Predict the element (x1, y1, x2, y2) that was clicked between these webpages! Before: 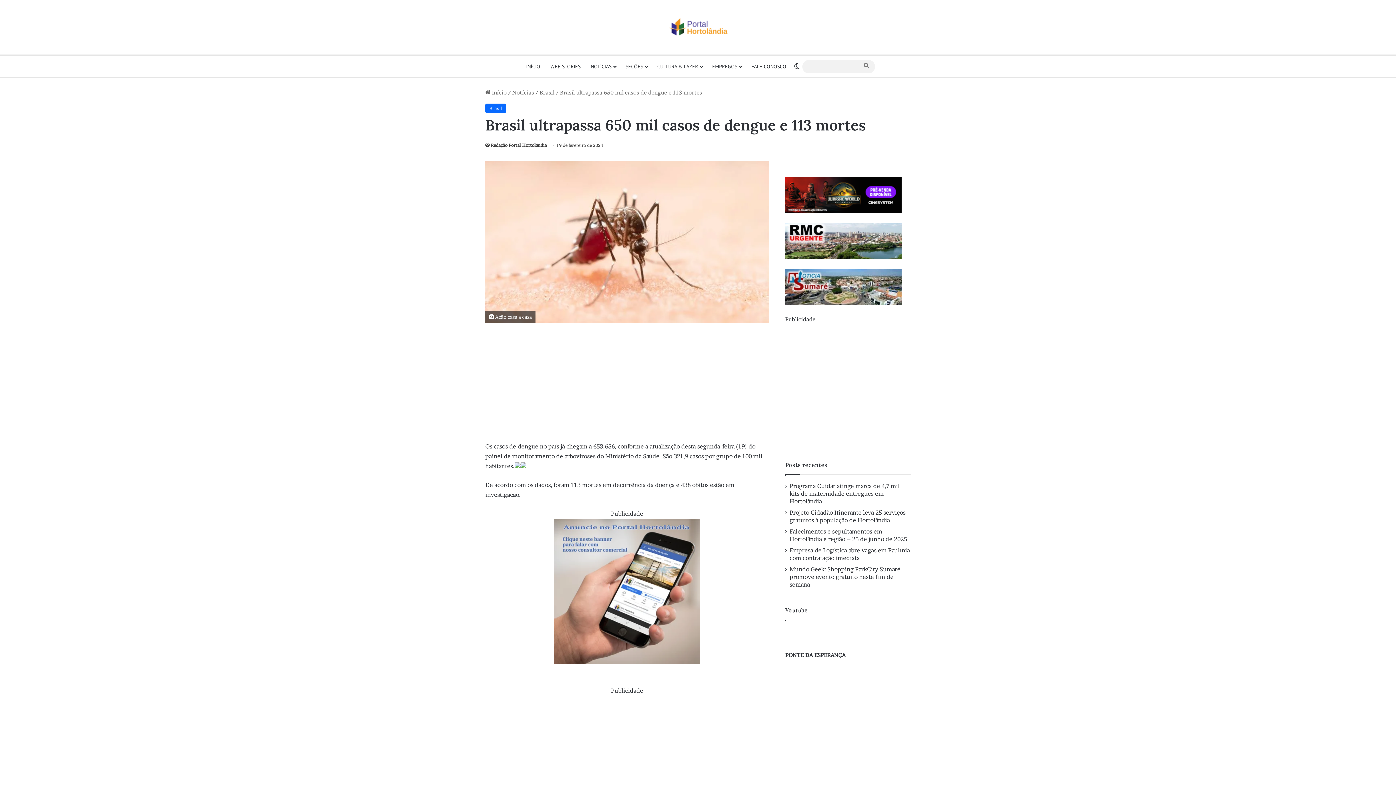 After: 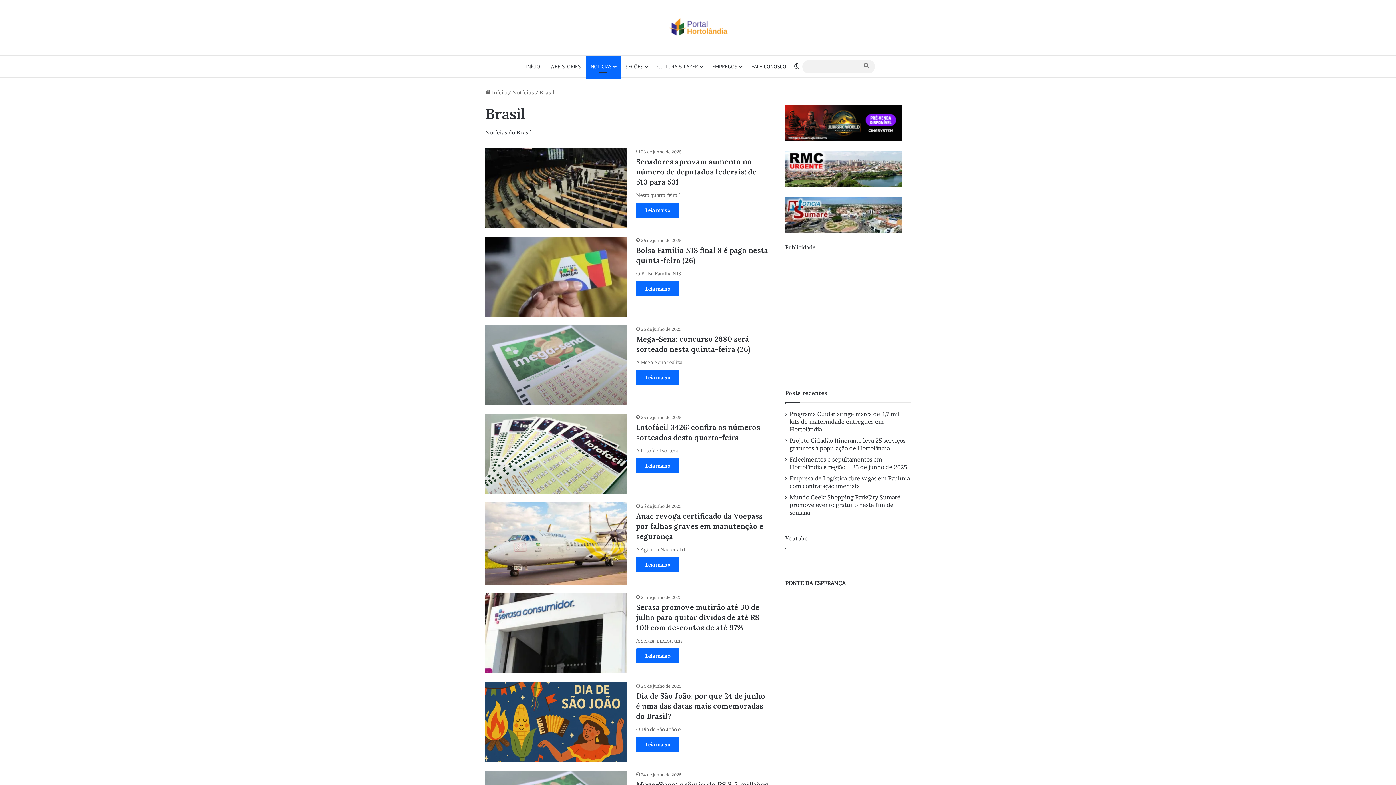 Action: label: Brasil bbox: (539, 89, 554, 96)